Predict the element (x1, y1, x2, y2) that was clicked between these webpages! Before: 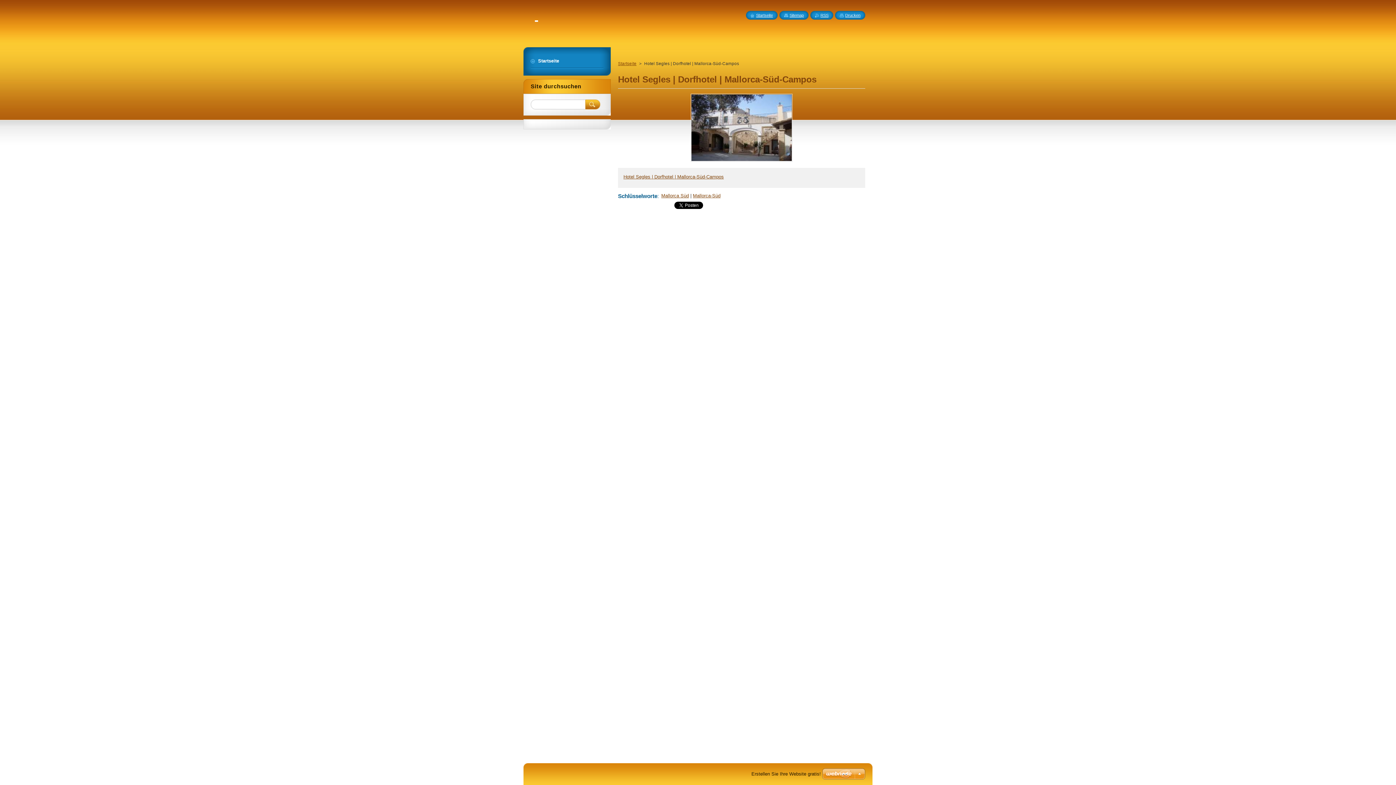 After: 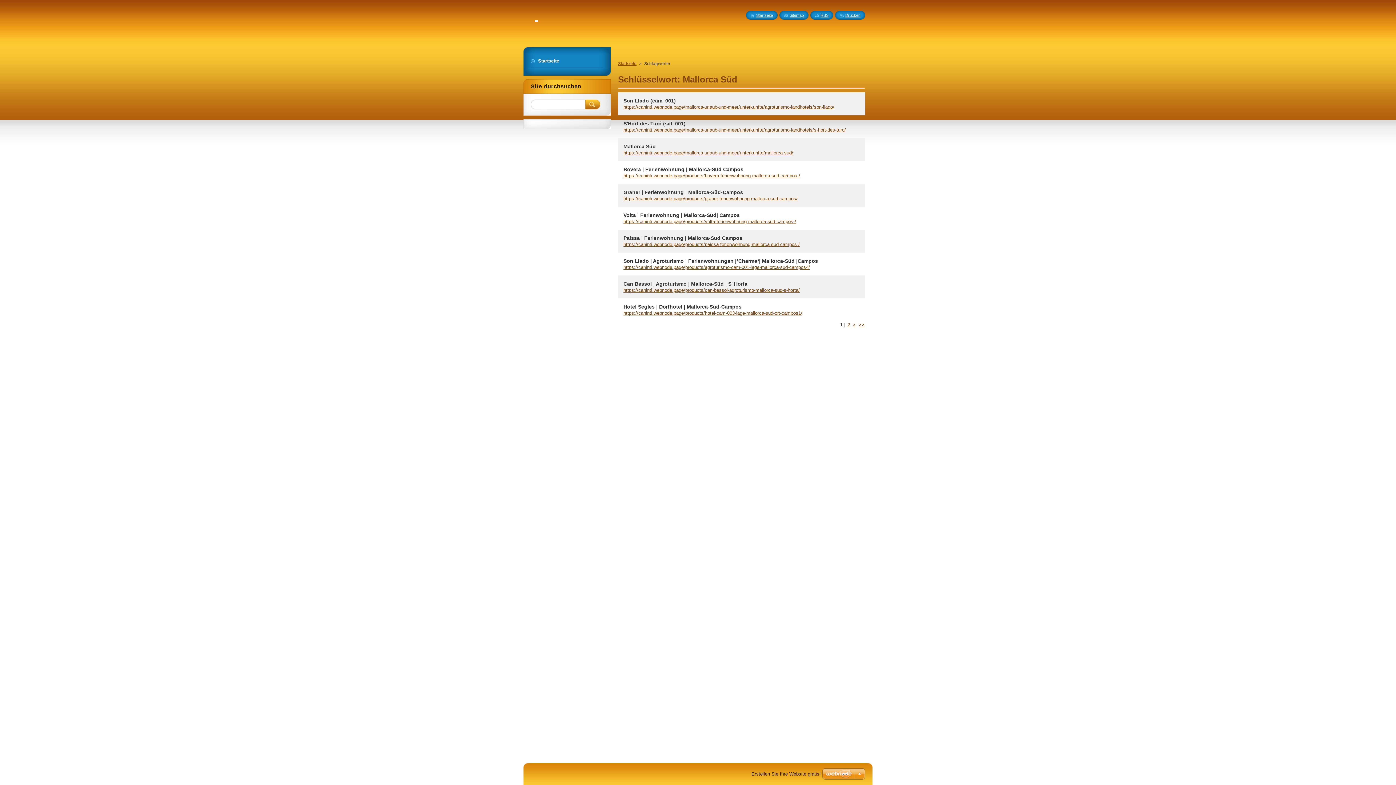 Action: bbox: (661, 193, 689, 198) label: Mallorca Süd